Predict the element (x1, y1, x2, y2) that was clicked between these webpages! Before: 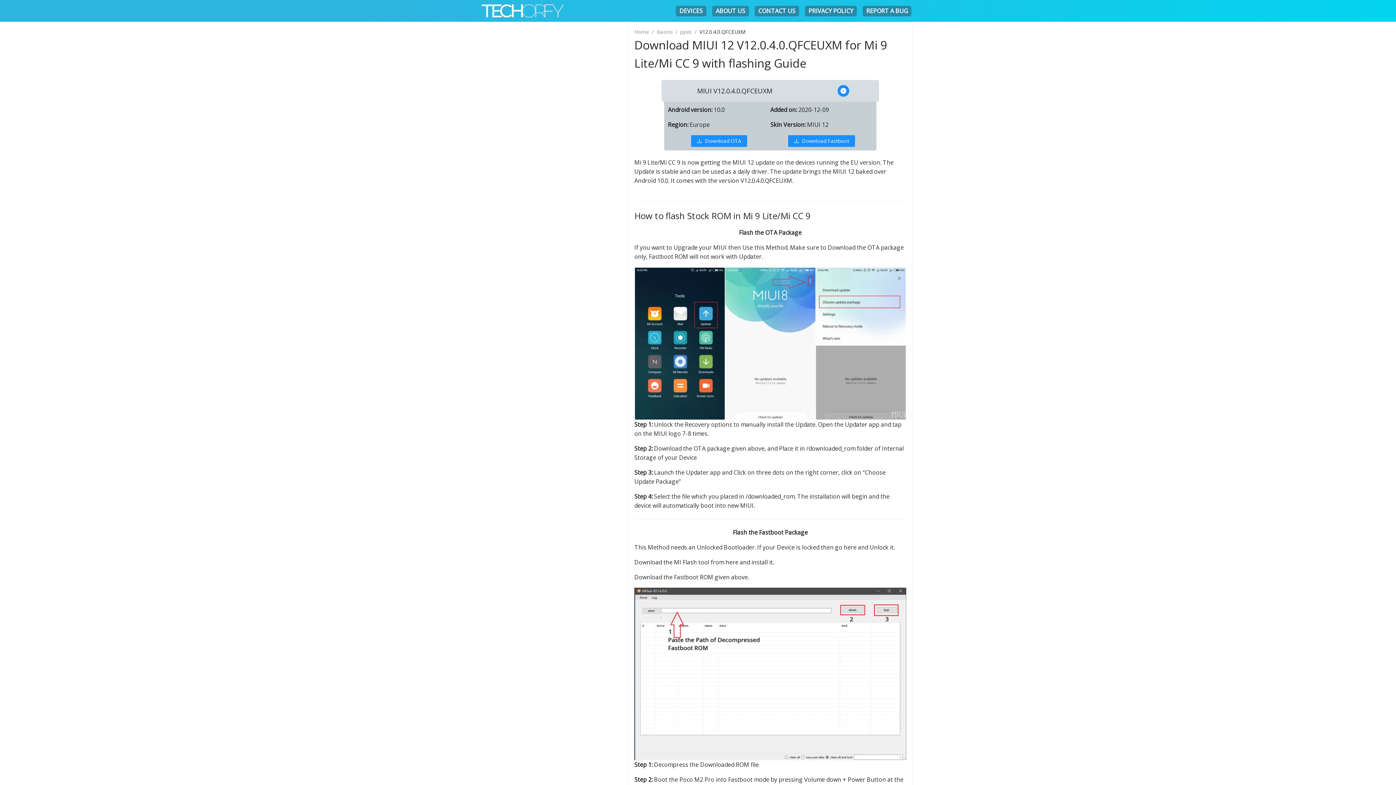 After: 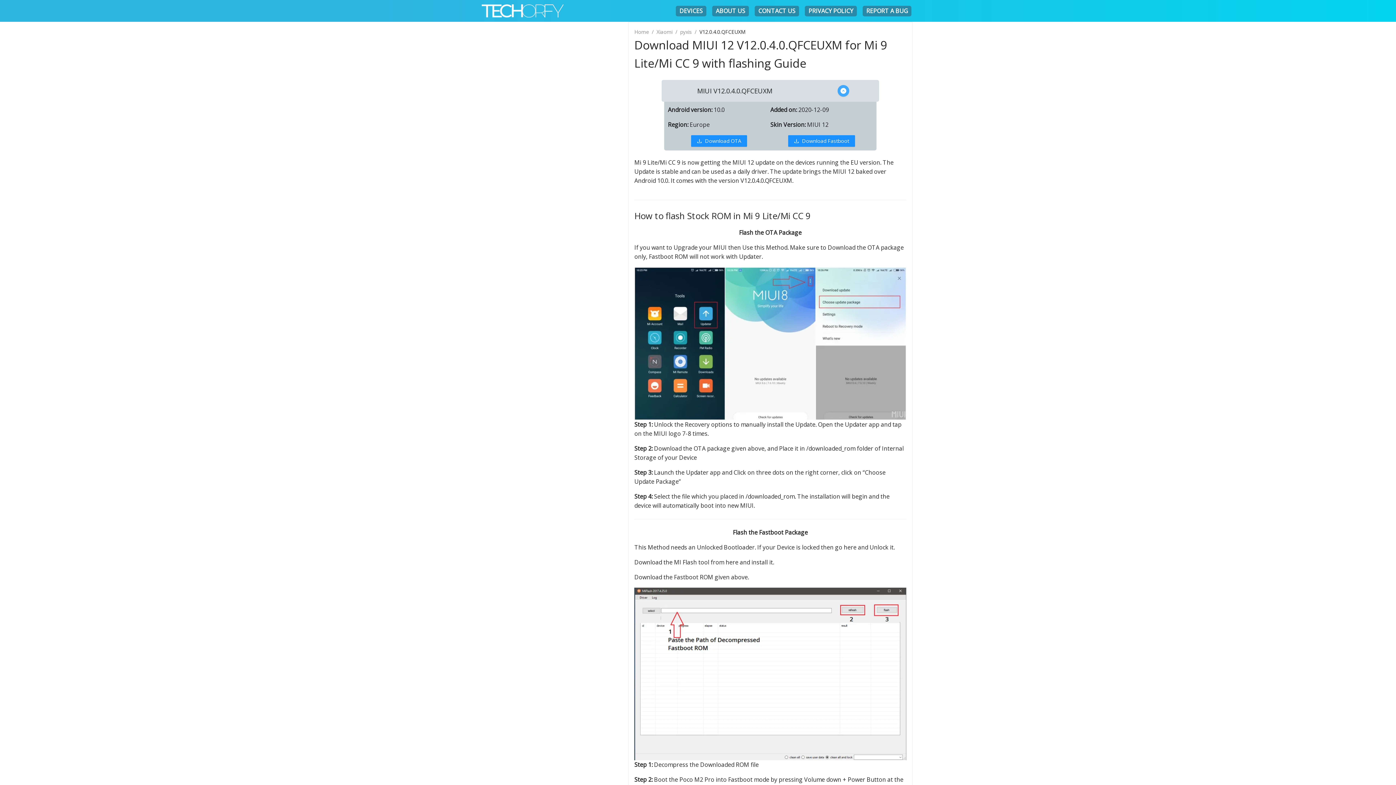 Action: bbox: (837, 85, 849, 96)